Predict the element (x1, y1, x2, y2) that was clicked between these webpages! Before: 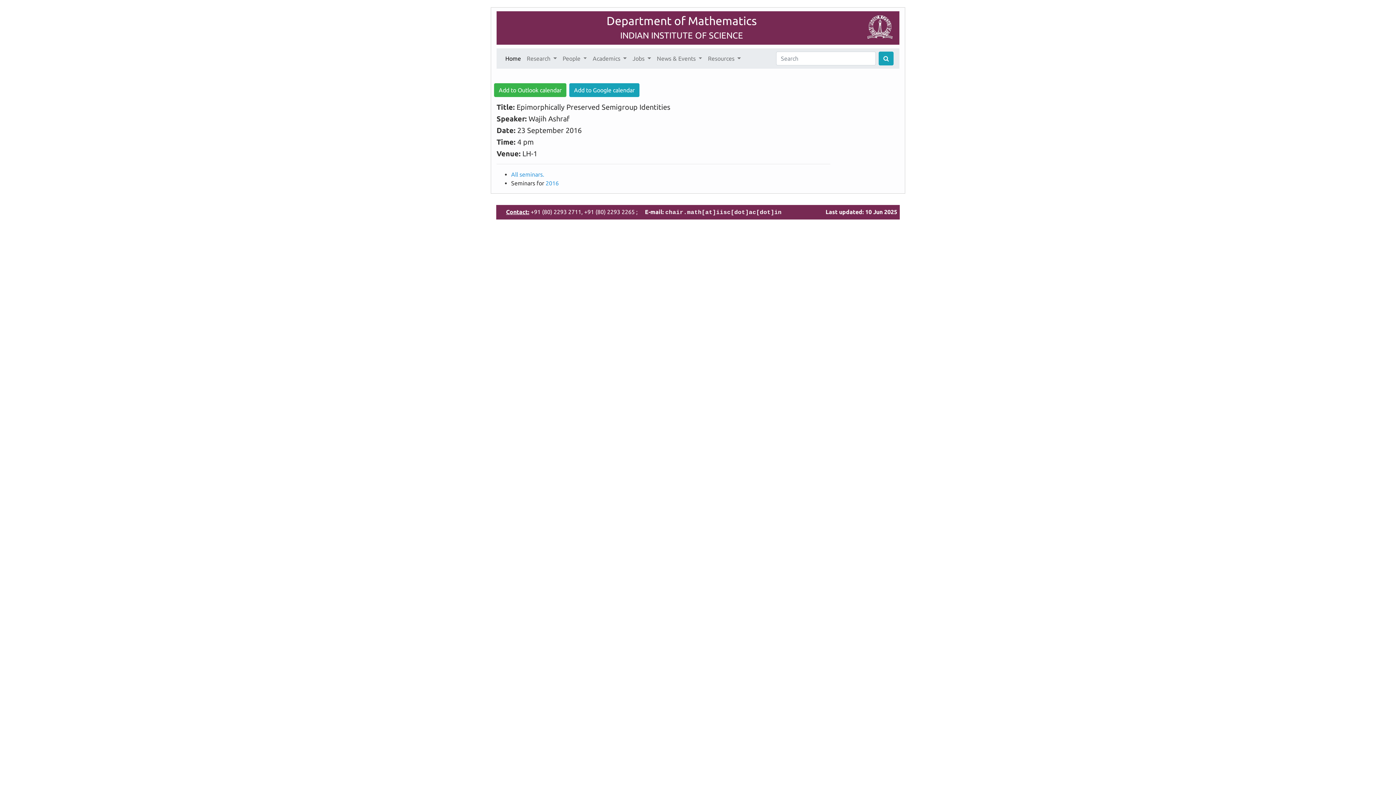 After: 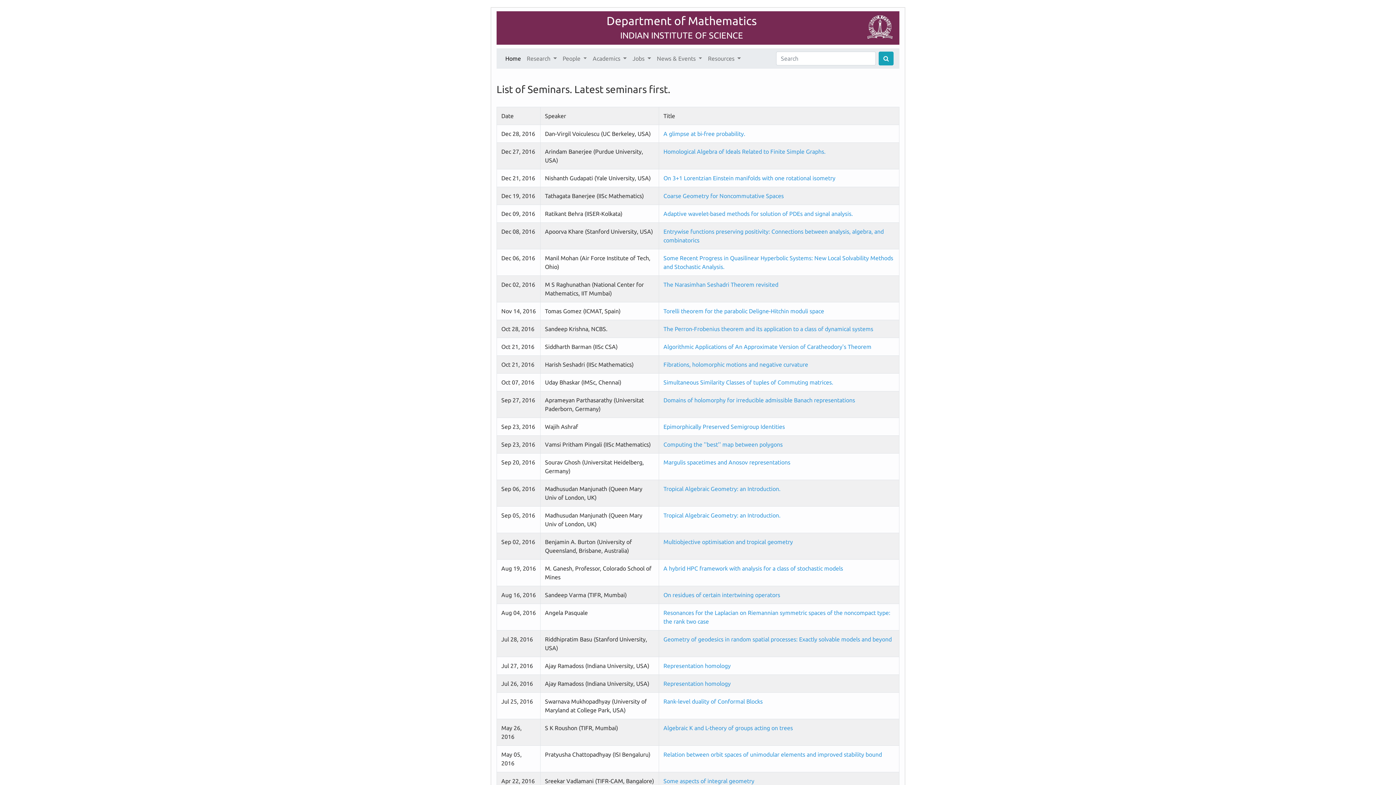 Action: bbox: (545, 180, 558, 186) label: 2016